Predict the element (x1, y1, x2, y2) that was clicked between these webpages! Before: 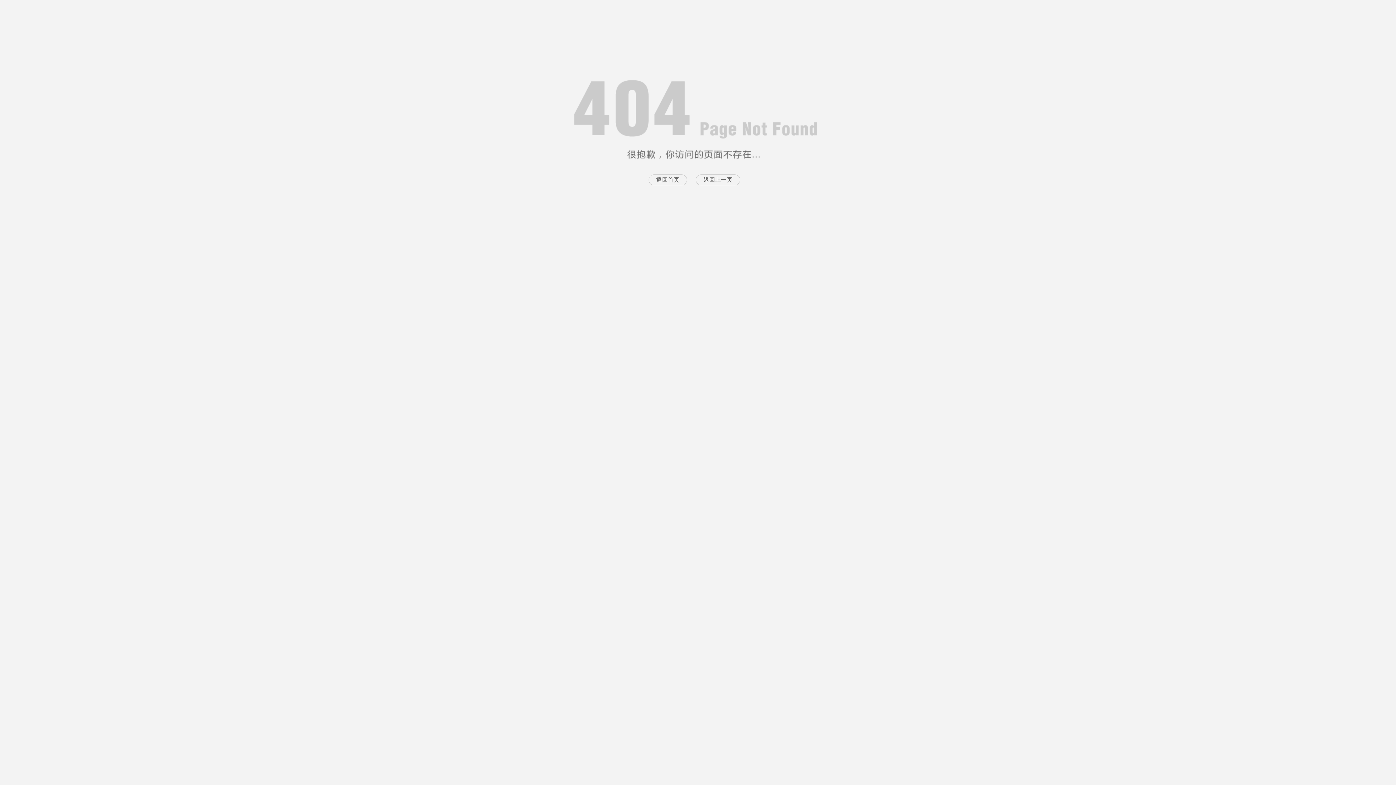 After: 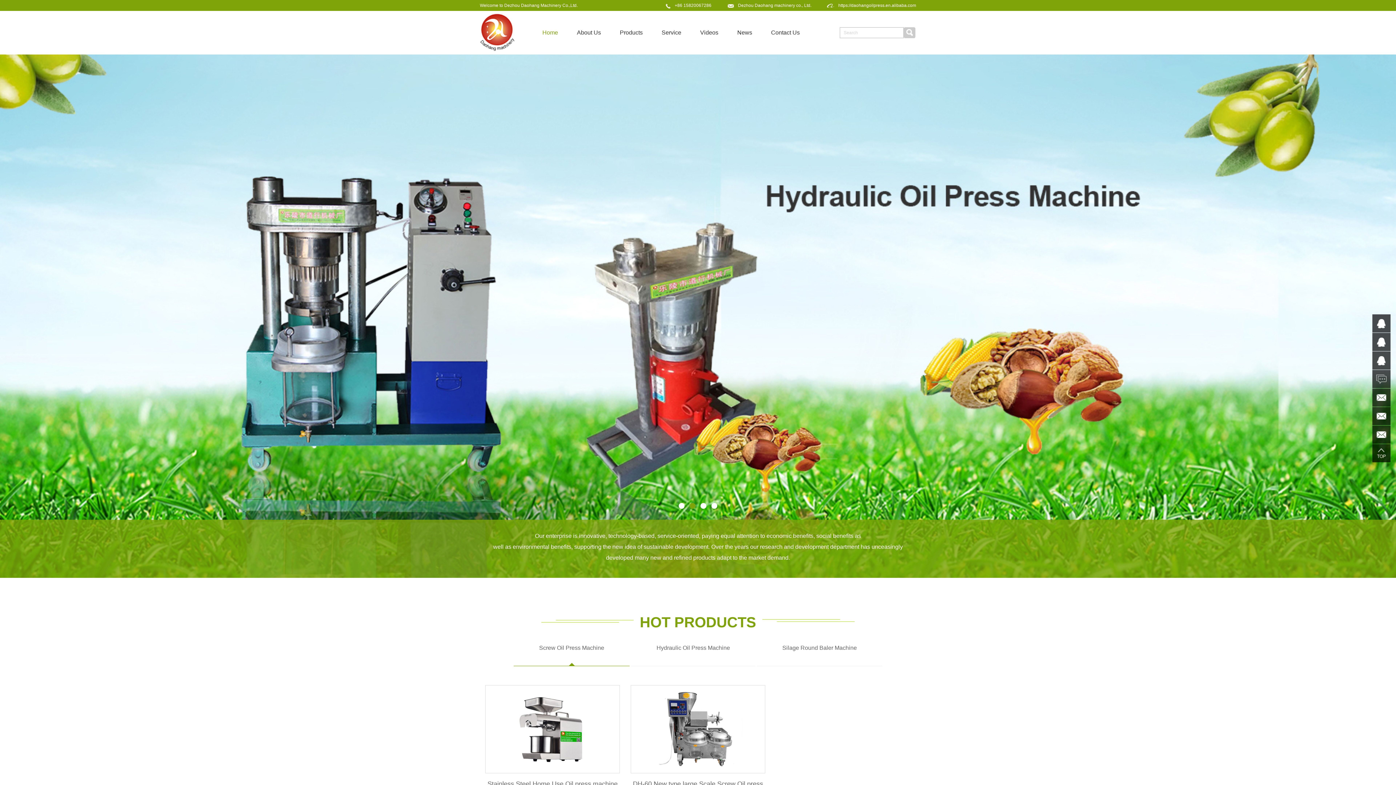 Action: bbox: (648, 174, 687, 185) label: 返回首页